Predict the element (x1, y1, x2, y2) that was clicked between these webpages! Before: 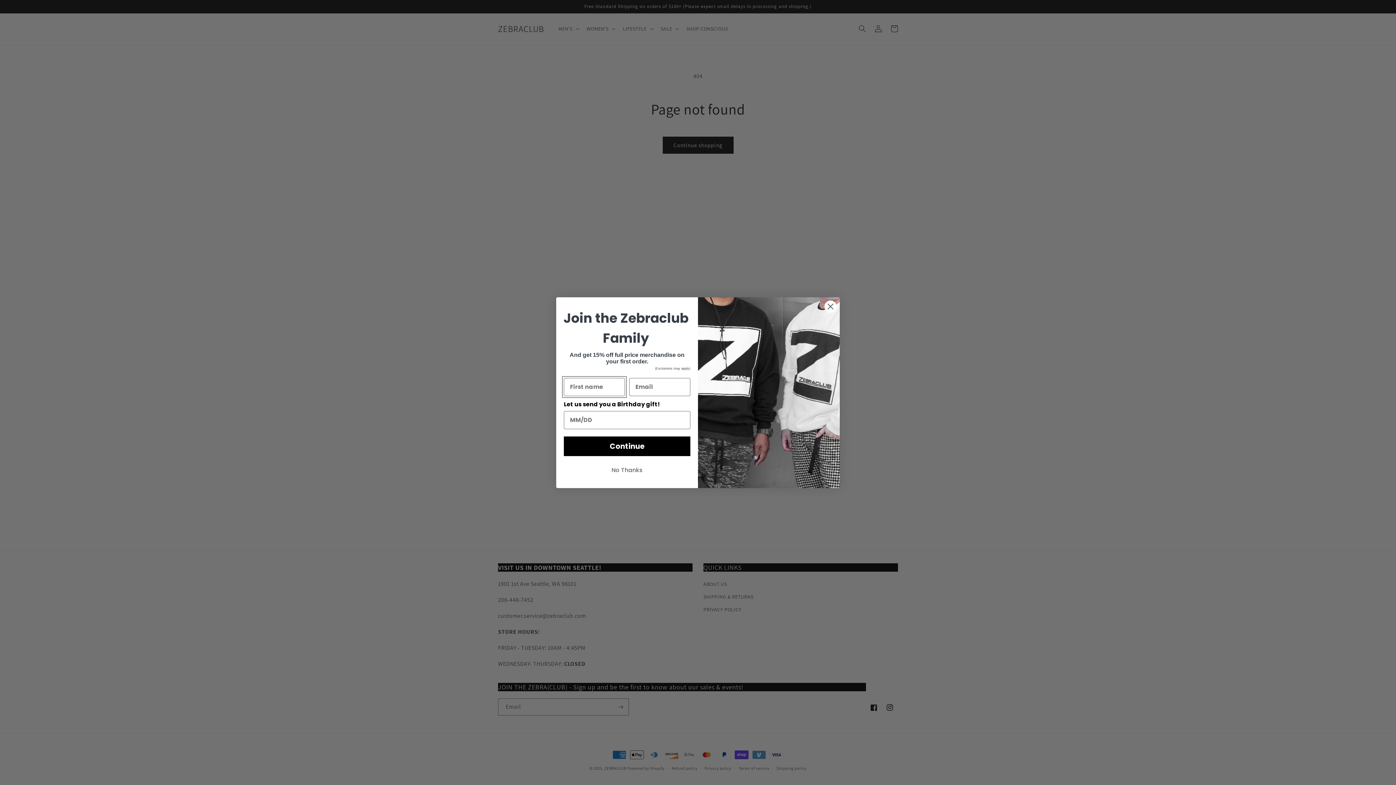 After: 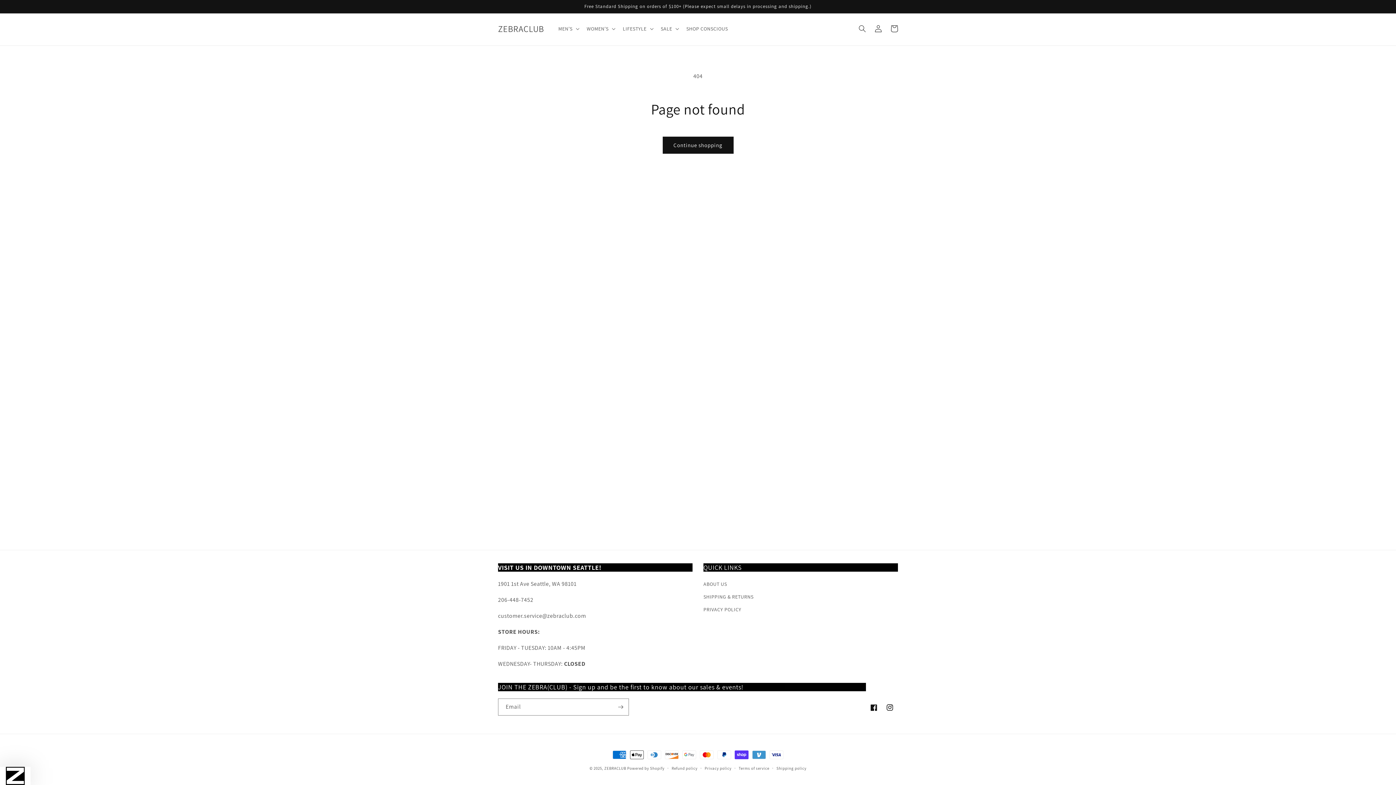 Action: bbox: (564, 484, 690, 497) label: No Thanks